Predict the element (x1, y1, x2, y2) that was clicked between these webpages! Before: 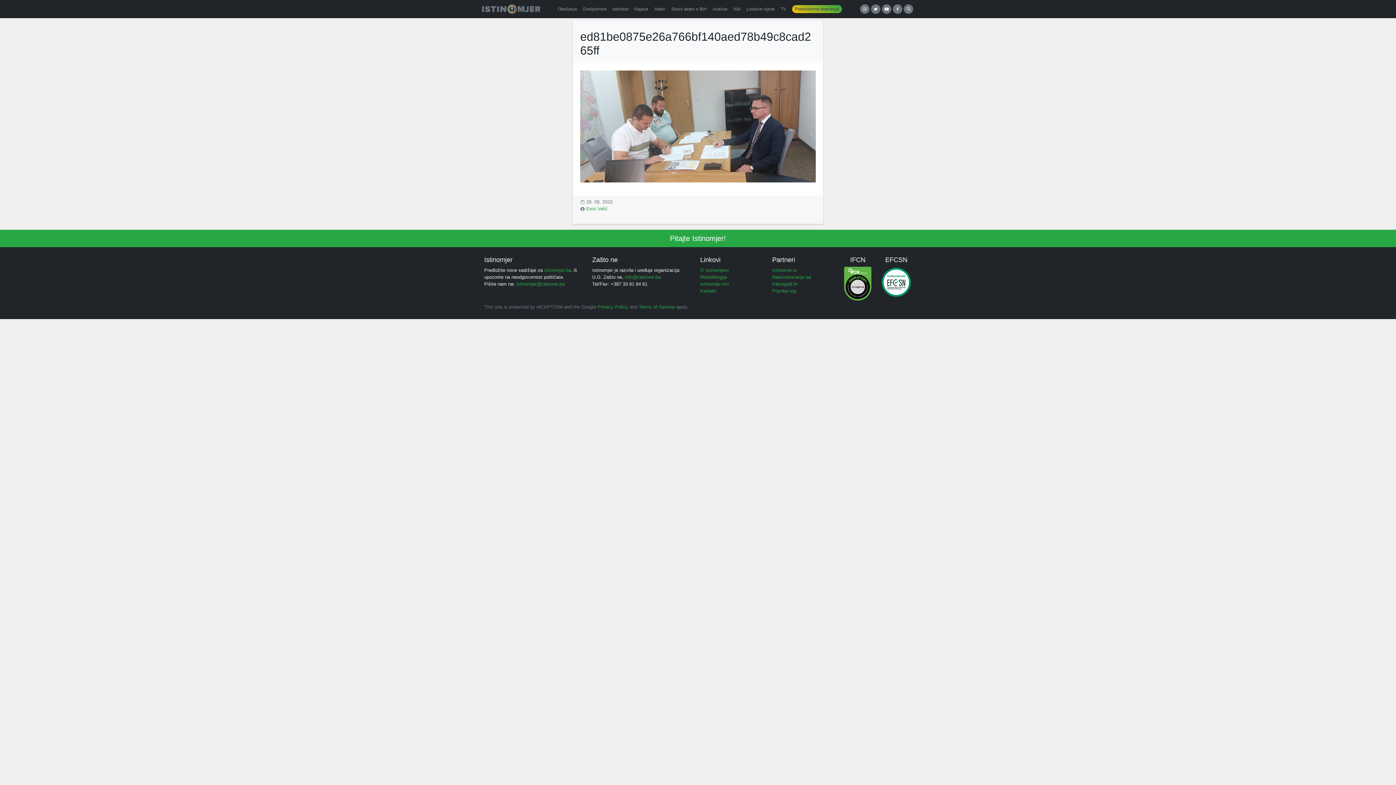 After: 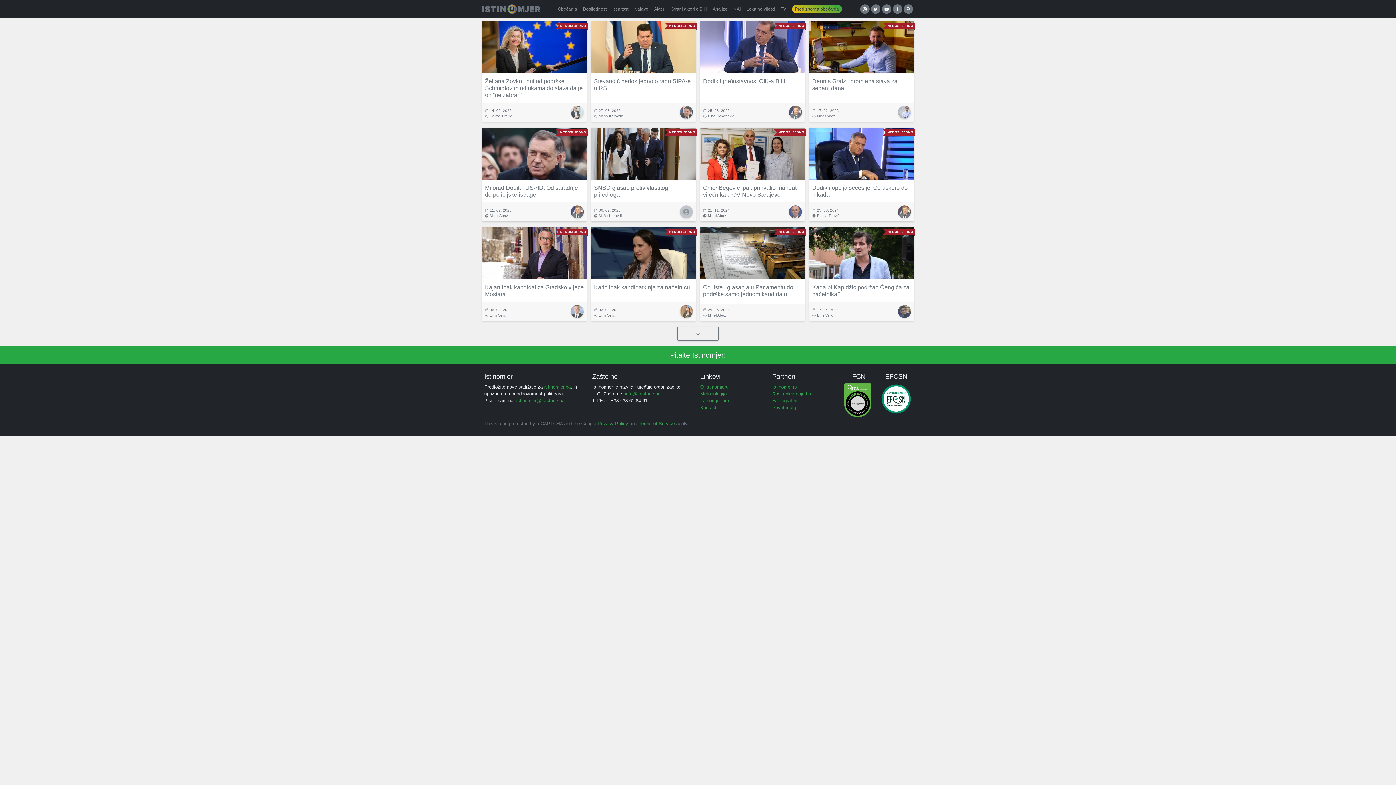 Action: bbox: (580, 0, 609, 18) label: Dosljednost